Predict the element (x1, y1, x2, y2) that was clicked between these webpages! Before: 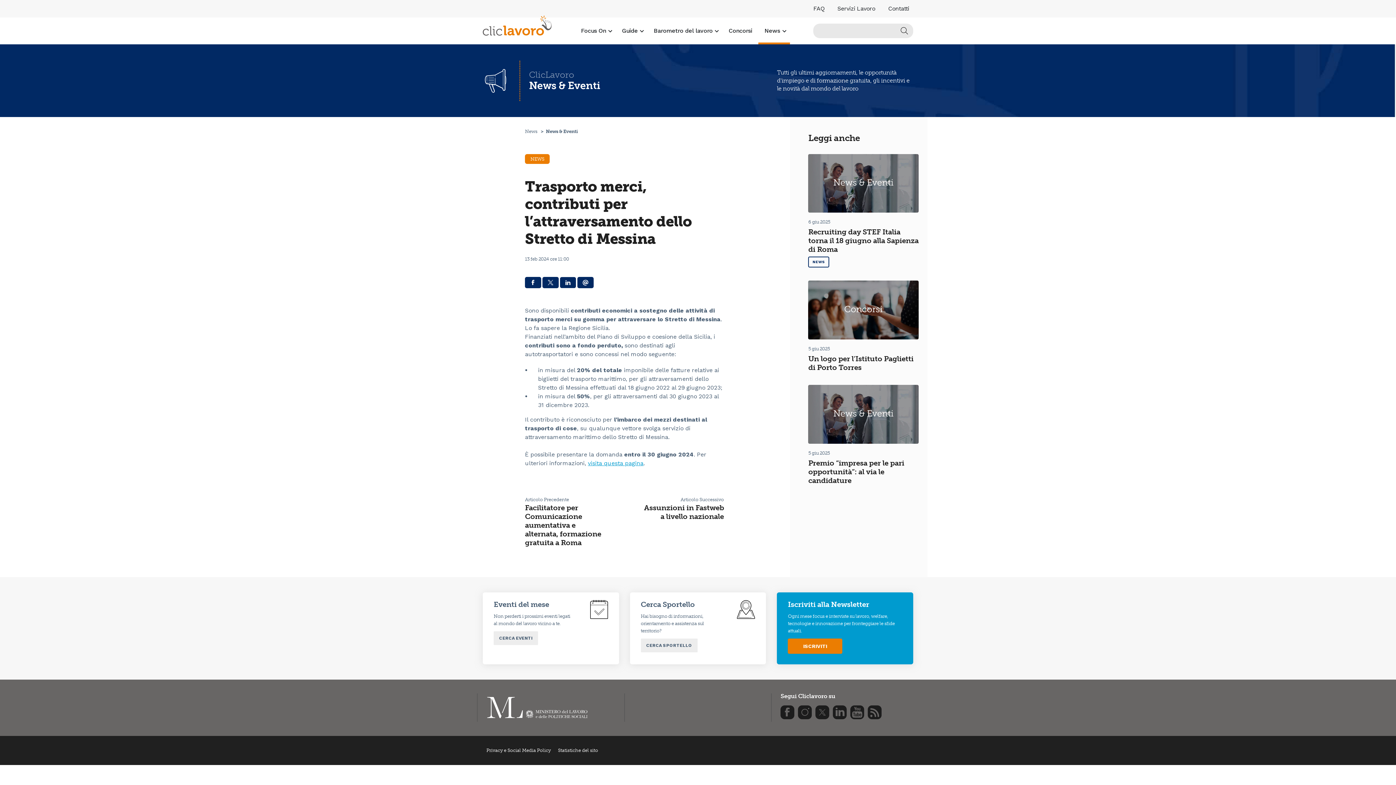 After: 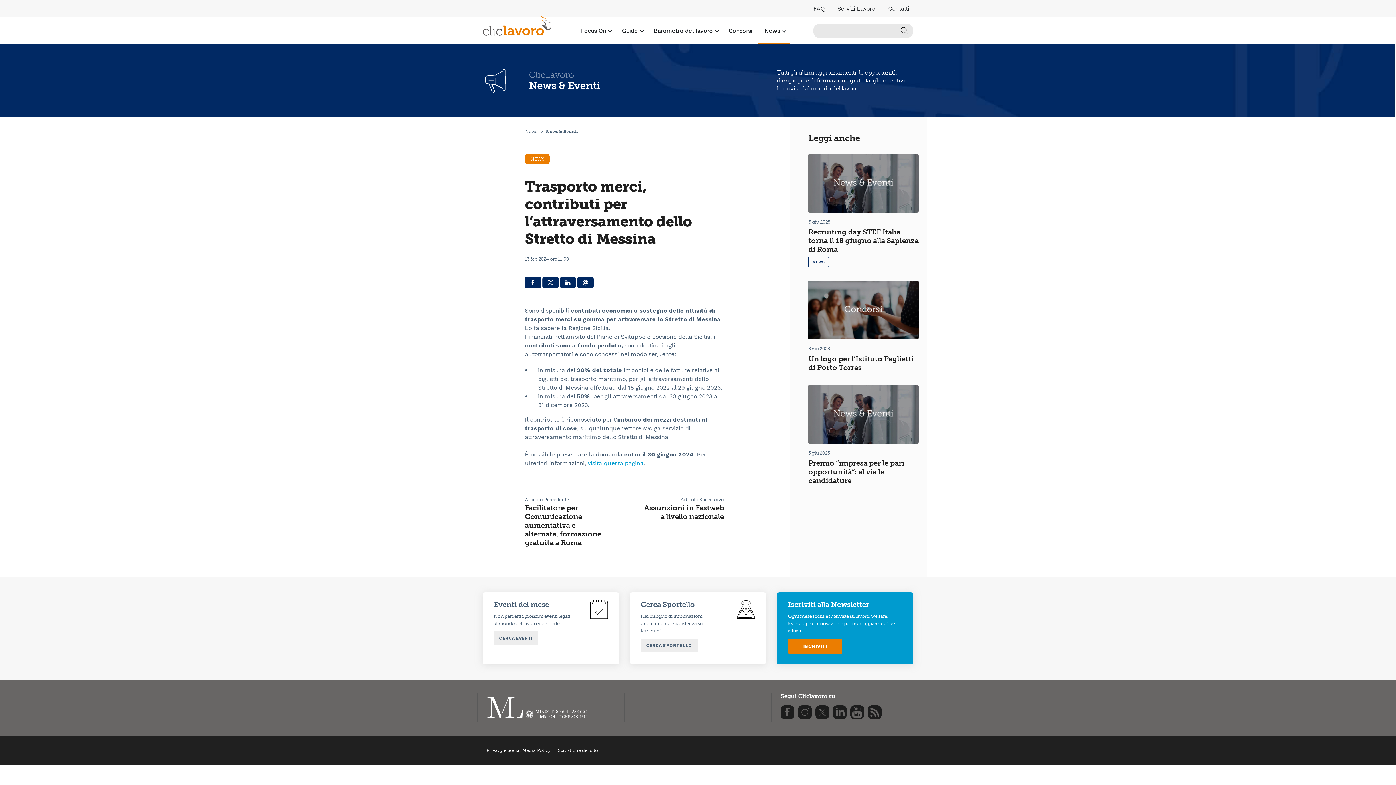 Action: bbox: (542, 276, 558, 288)